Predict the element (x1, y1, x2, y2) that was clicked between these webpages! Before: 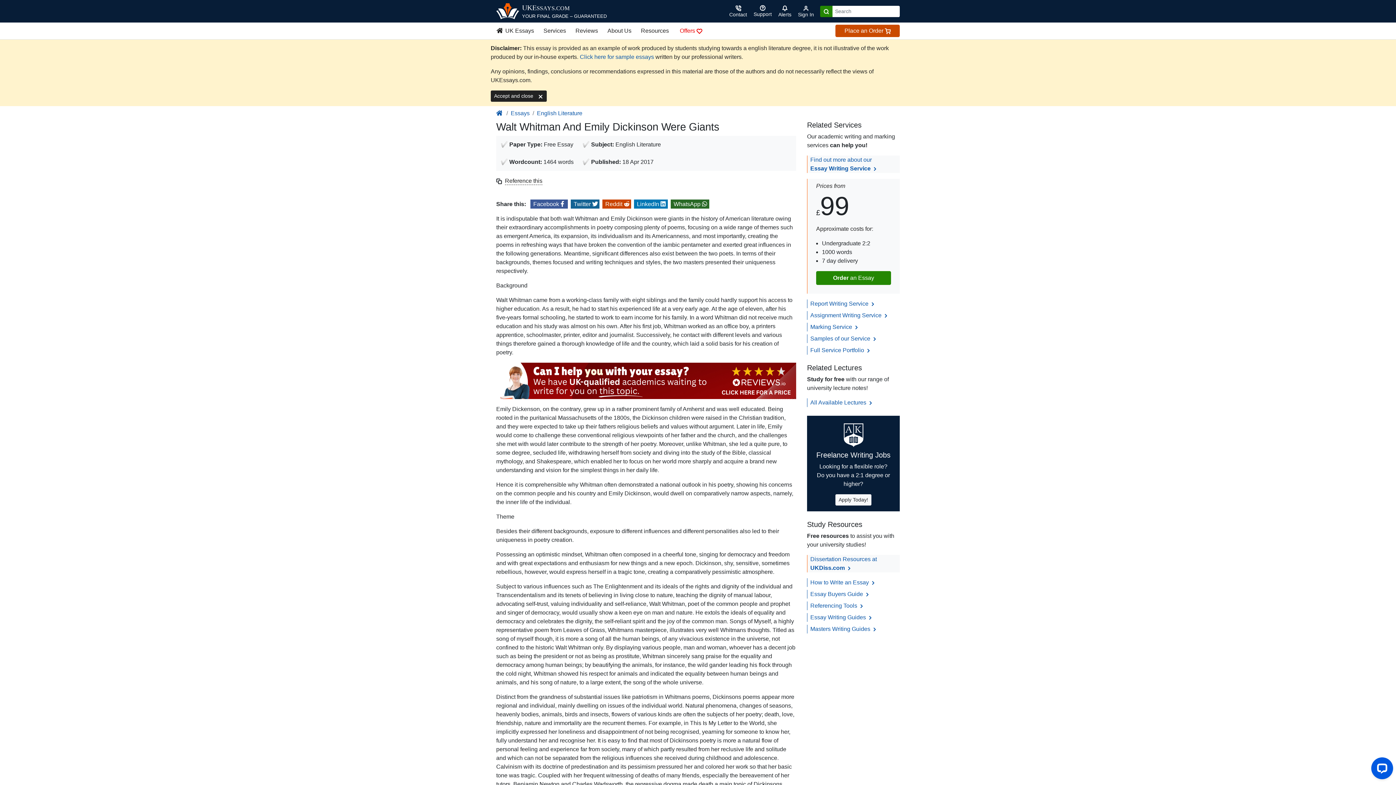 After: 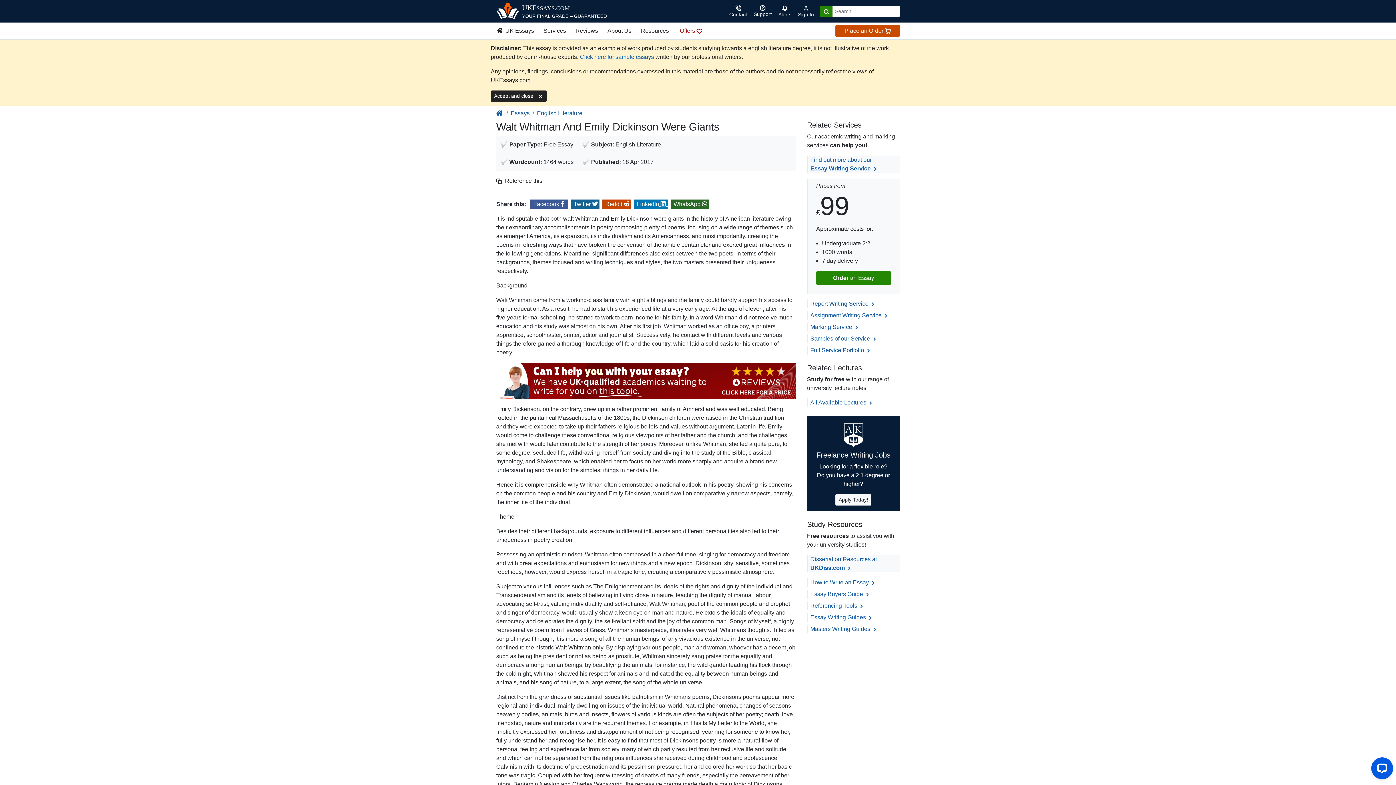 Action: label: Share on LinkedIn bbox: (634, 199, 668, 208)